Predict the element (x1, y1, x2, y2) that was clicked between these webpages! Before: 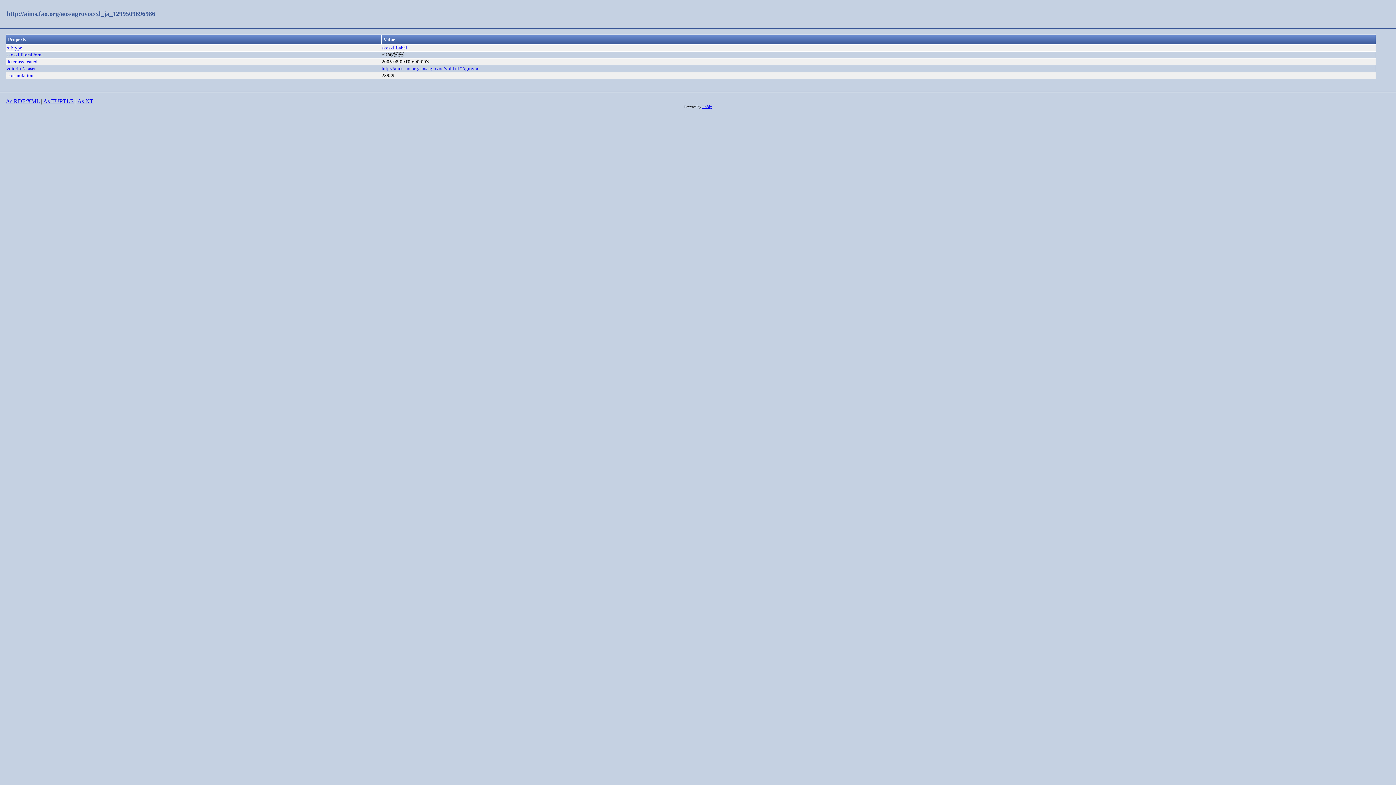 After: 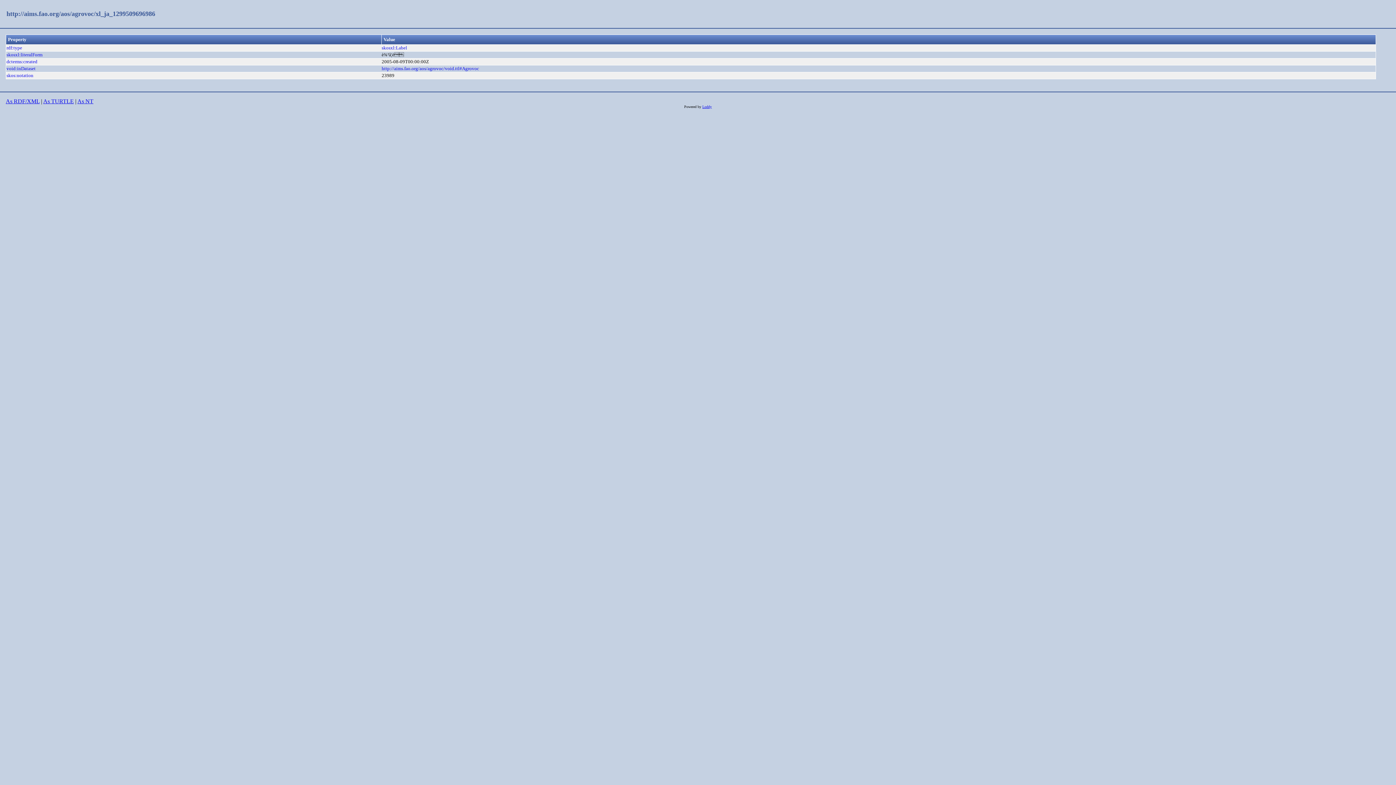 Action: label: http://aims.fao.org/aos/agrovoc/xl_ja_1299509696986 bbox: (6, 10, 155, 17)